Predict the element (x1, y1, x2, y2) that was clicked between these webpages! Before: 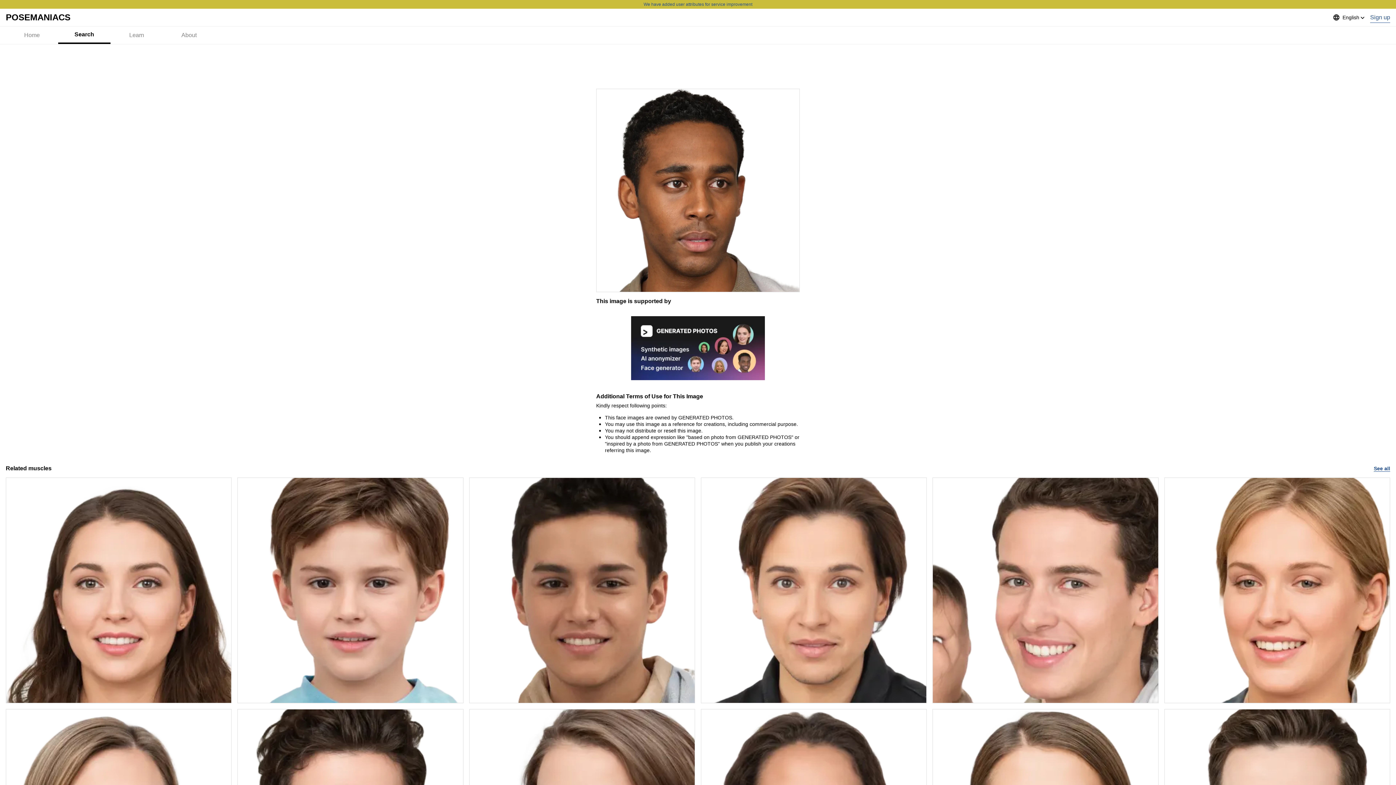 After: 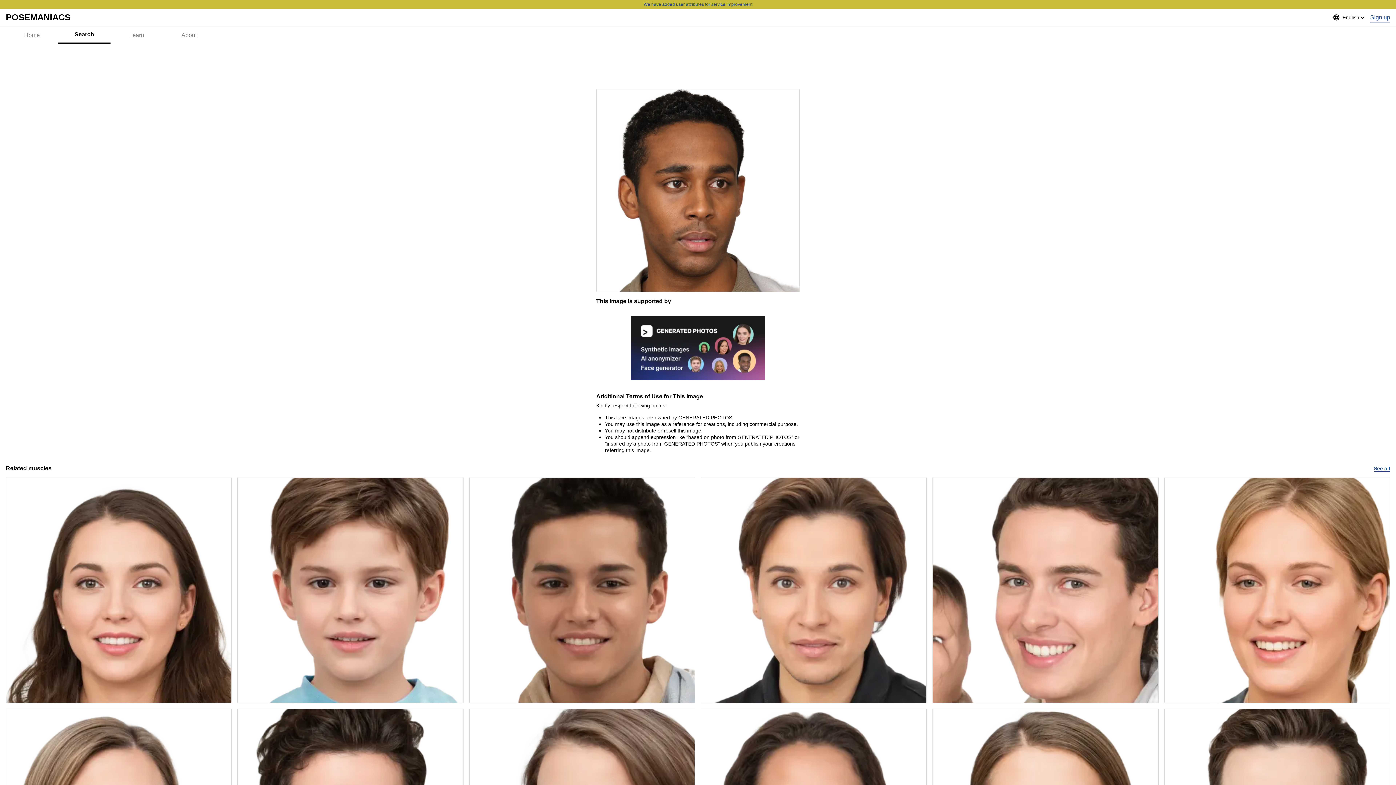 Action: bbox: (596, 89, 799, 292)